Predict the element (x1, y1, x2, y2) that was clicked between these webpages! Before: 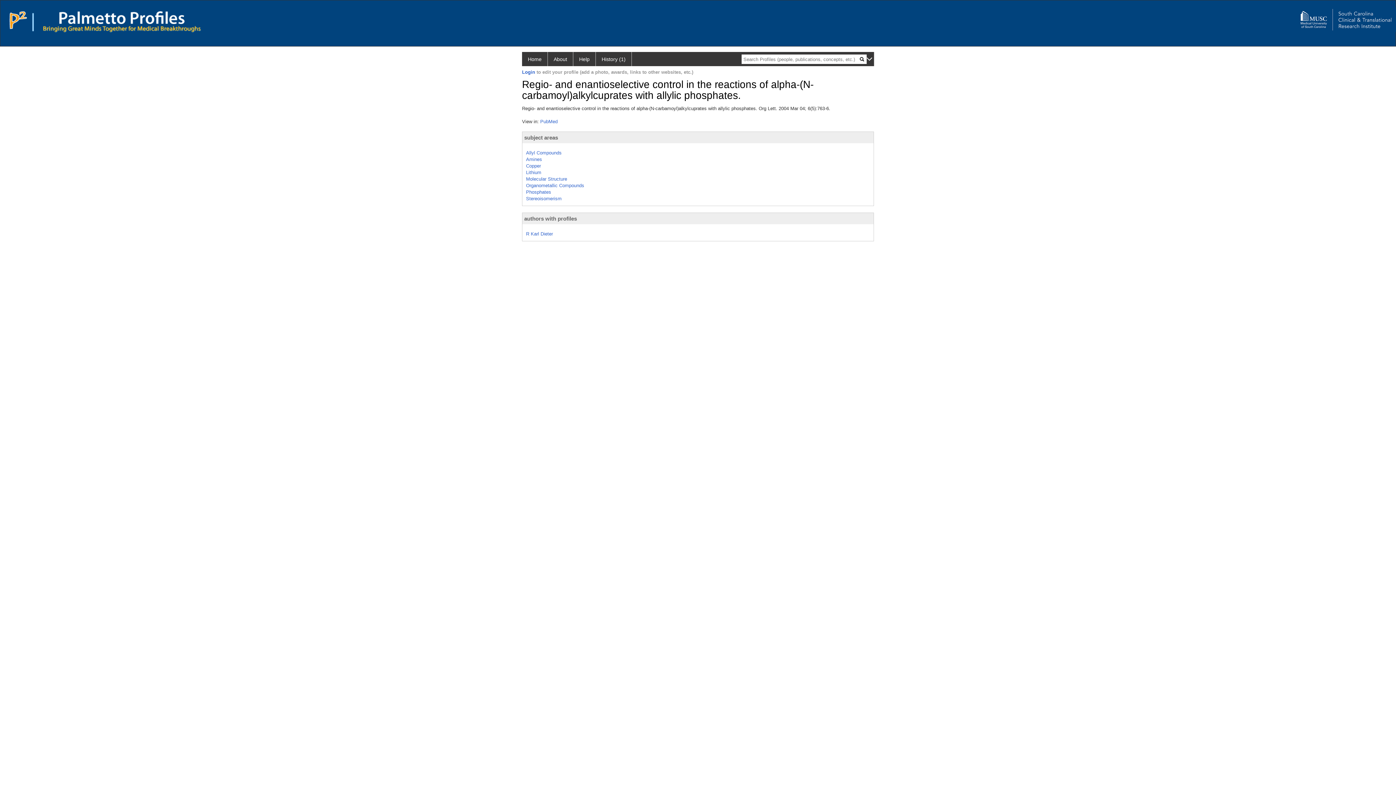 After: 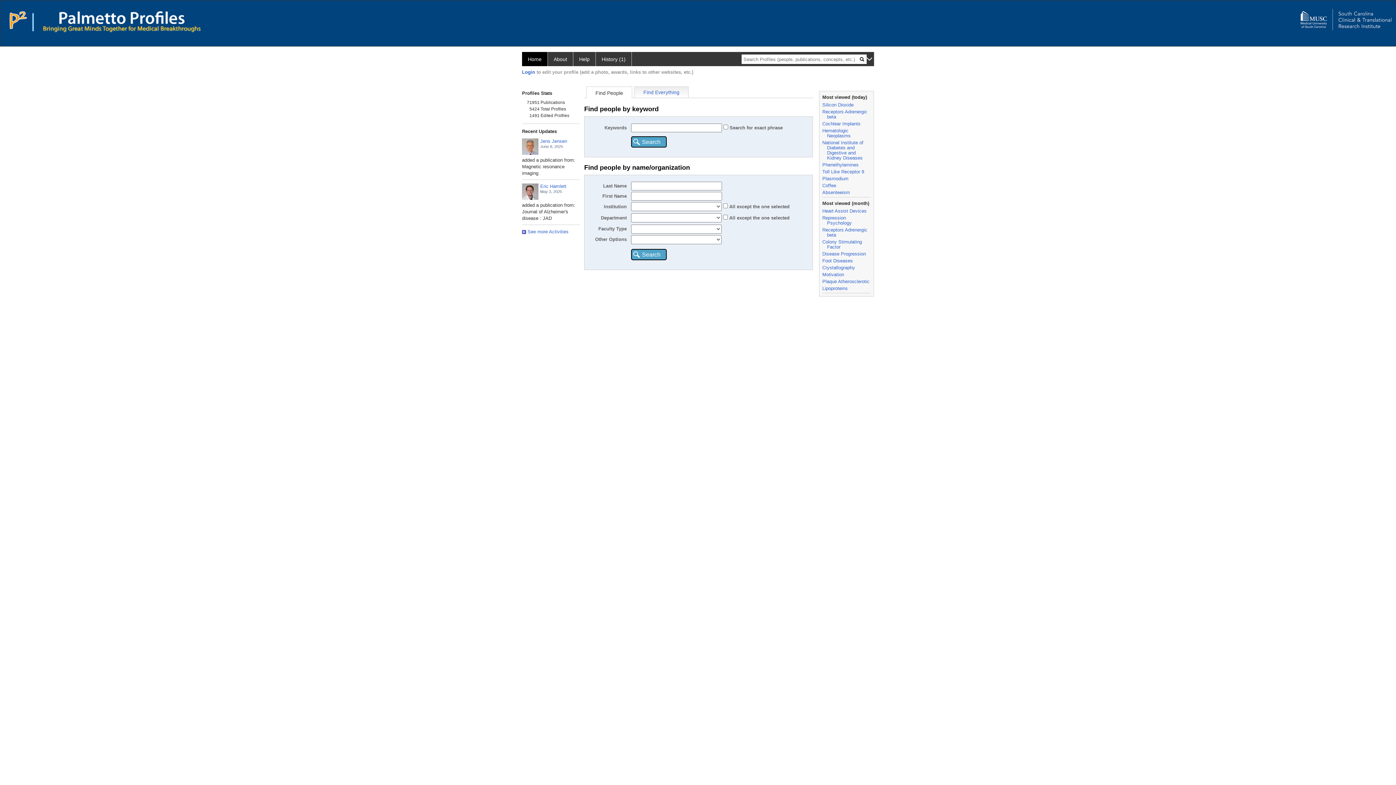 Action: label: Home bbox: (522, 52, 548, 66)